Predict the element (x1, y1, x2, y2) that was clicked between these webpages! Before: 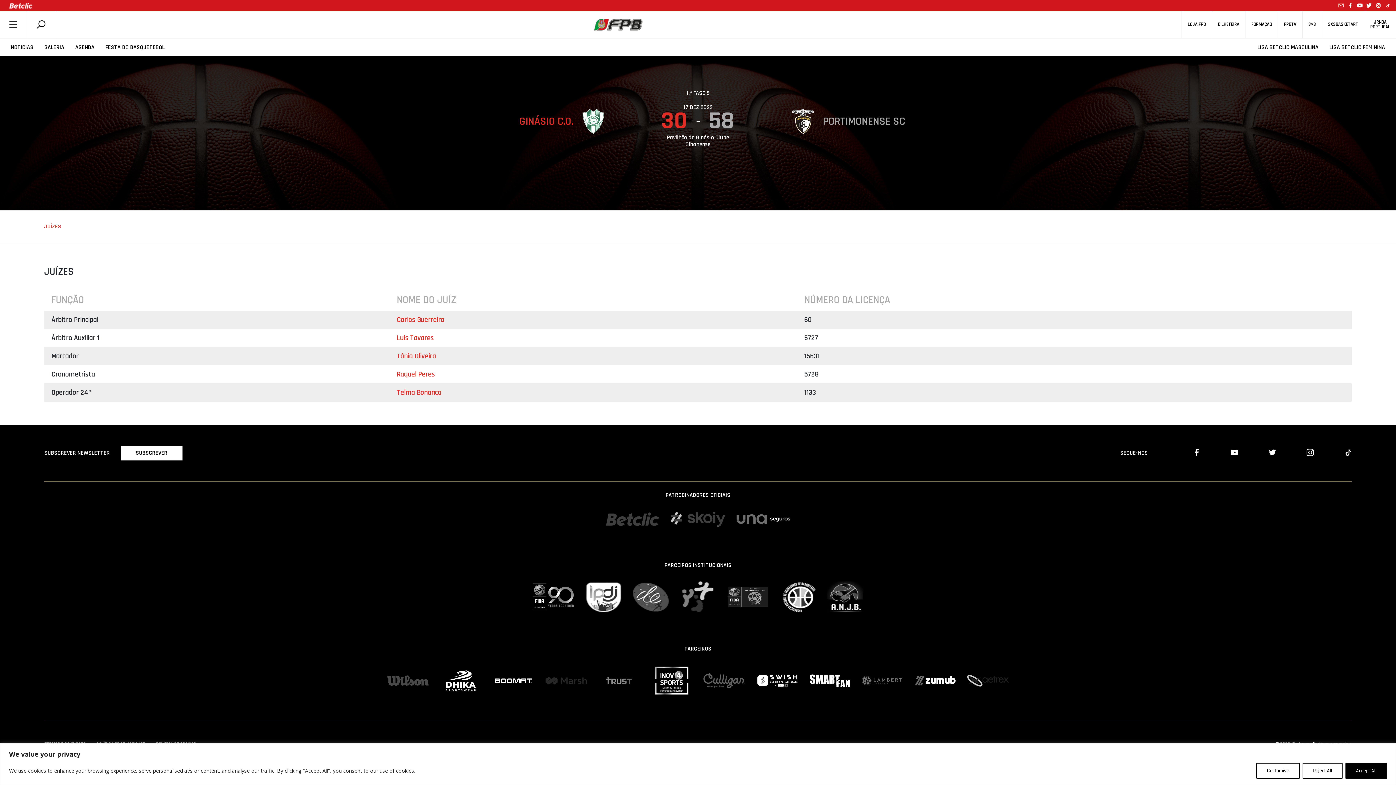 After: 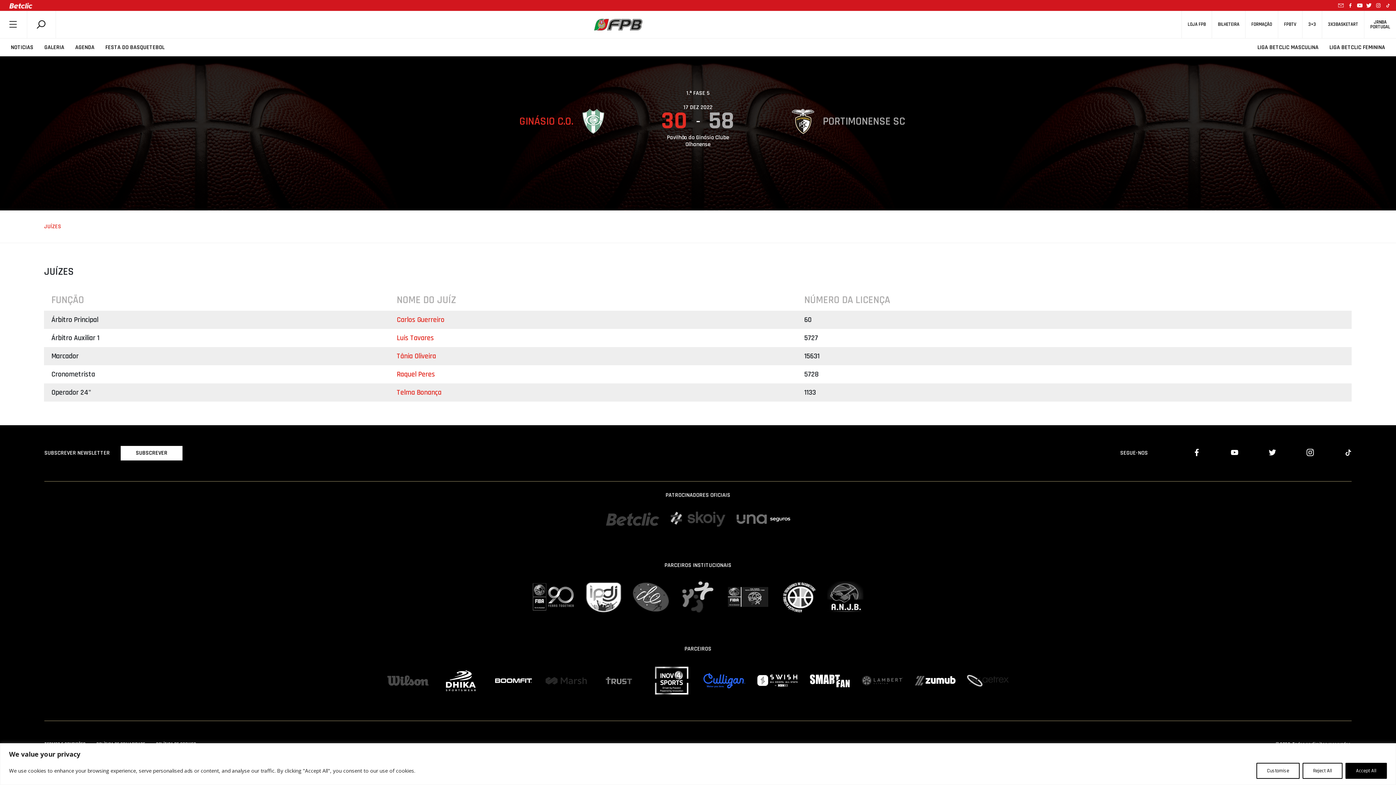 Action: bbox: (703, 673, 745, 688)